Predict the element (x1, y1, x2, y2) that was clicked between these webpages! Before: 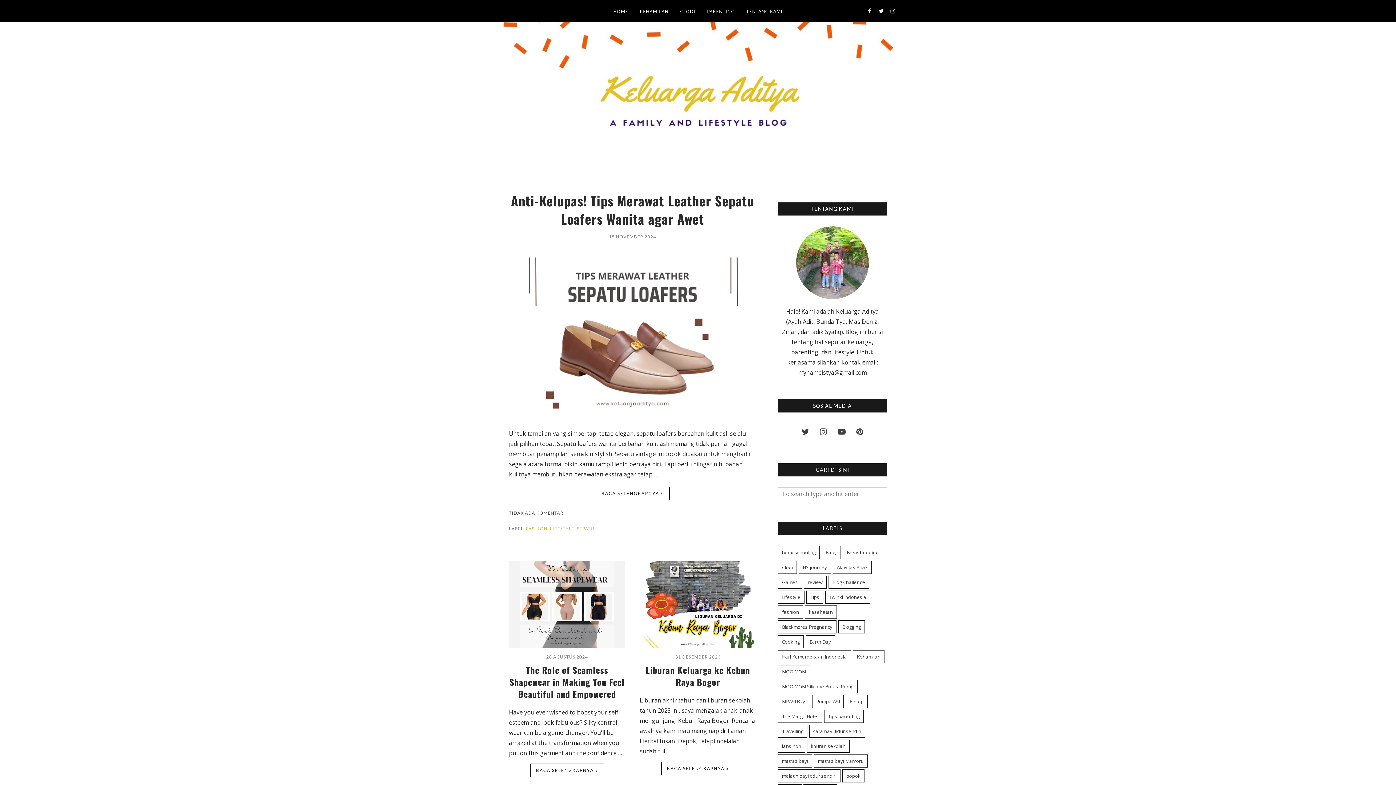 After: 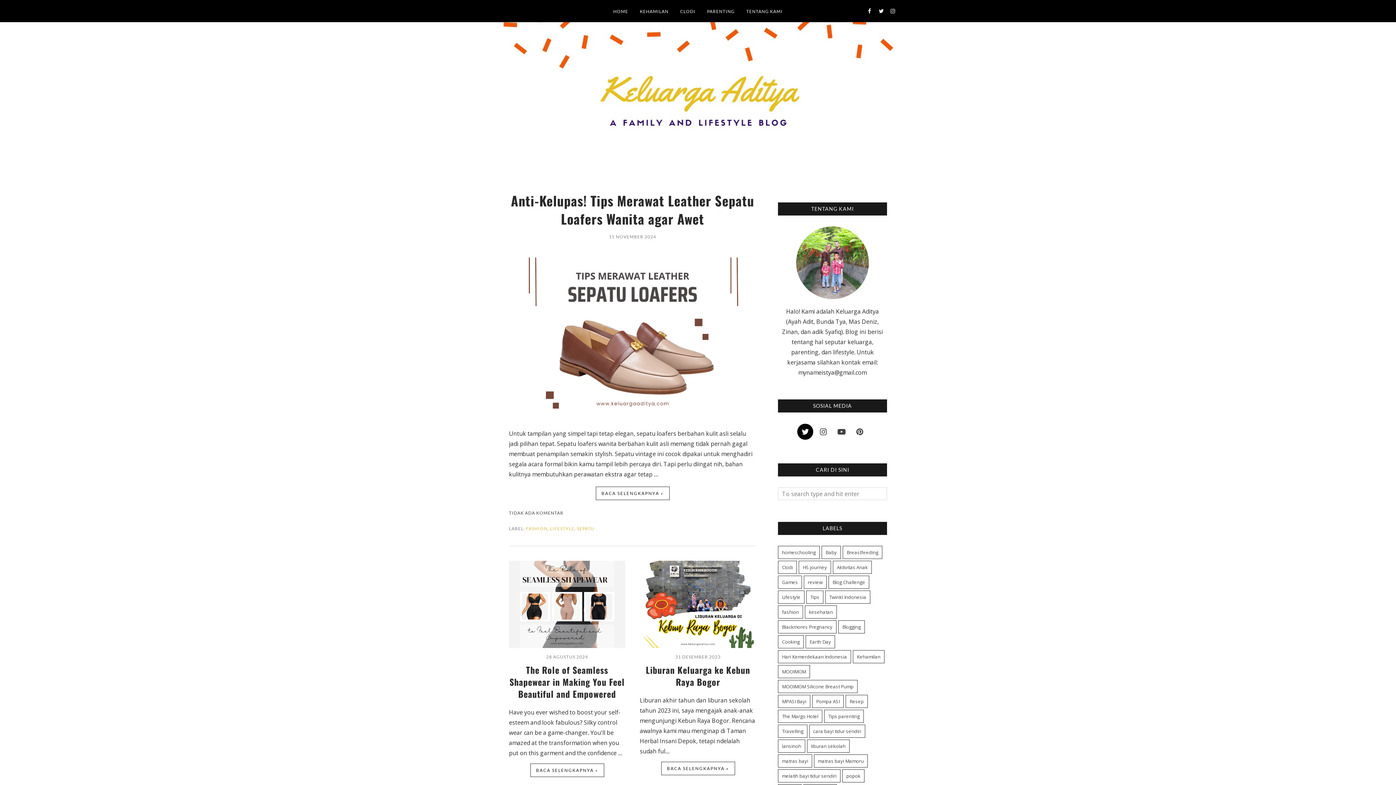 Action: bbox: (797, 424, 813, 440)